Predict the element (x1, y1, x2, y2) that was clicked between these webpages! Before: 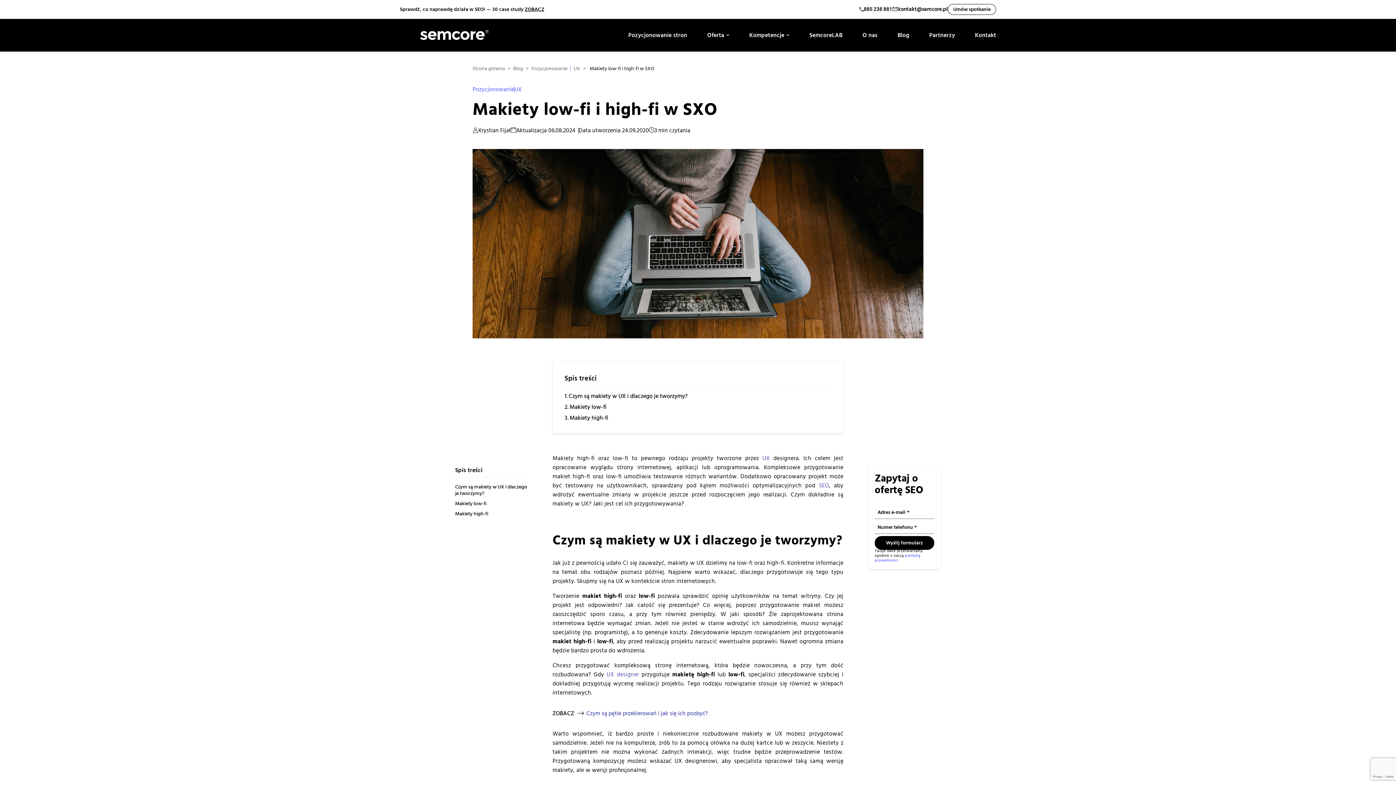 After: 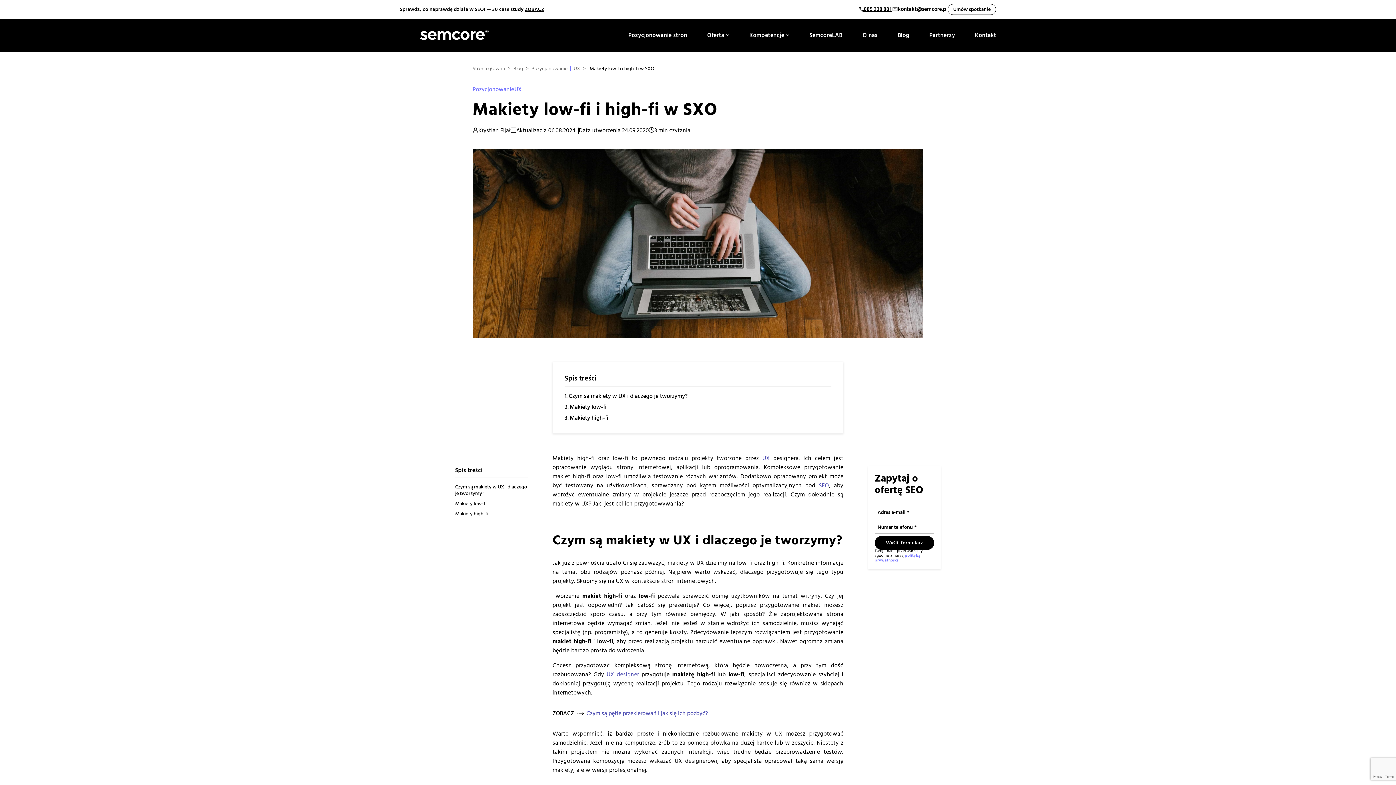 Action: label: 885 238 881 bbox: (864, 6, 892, 11)